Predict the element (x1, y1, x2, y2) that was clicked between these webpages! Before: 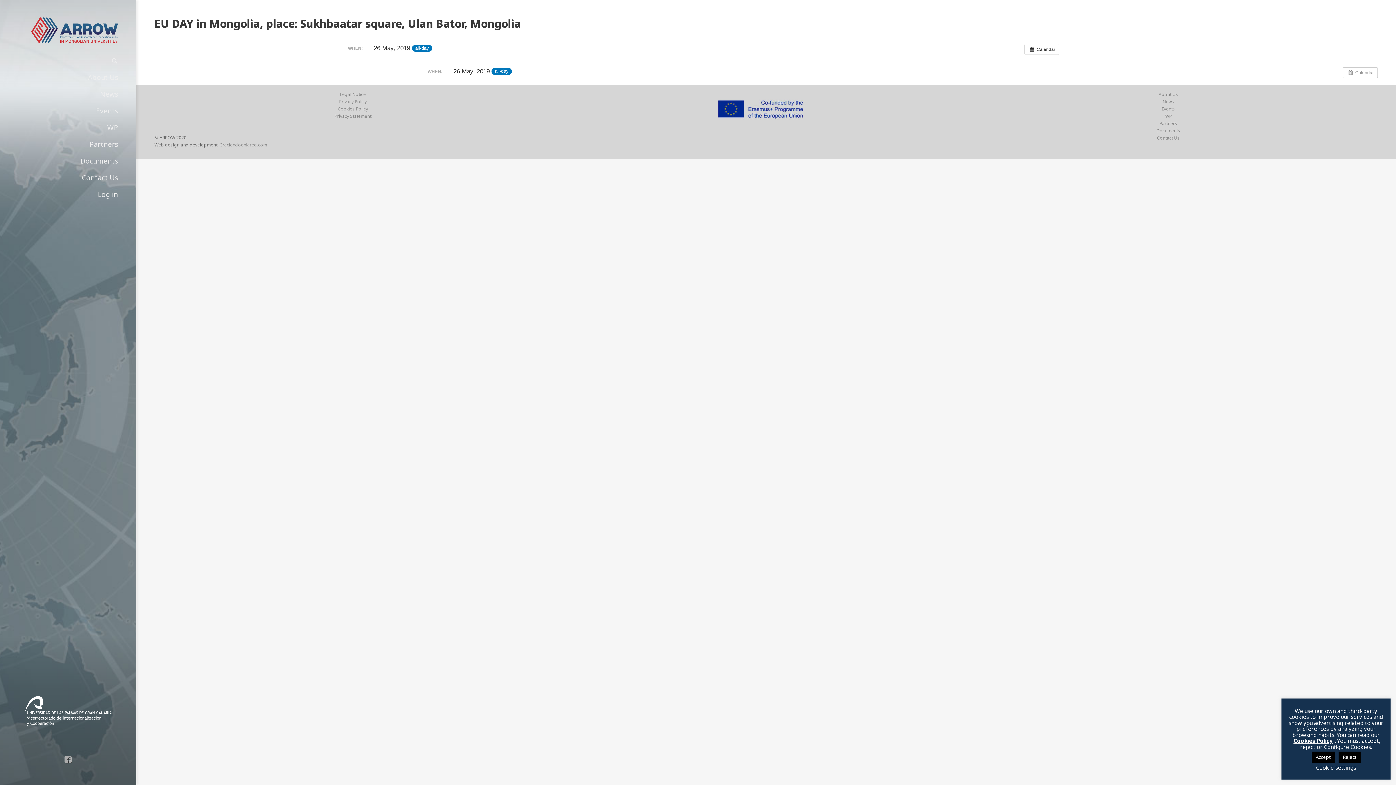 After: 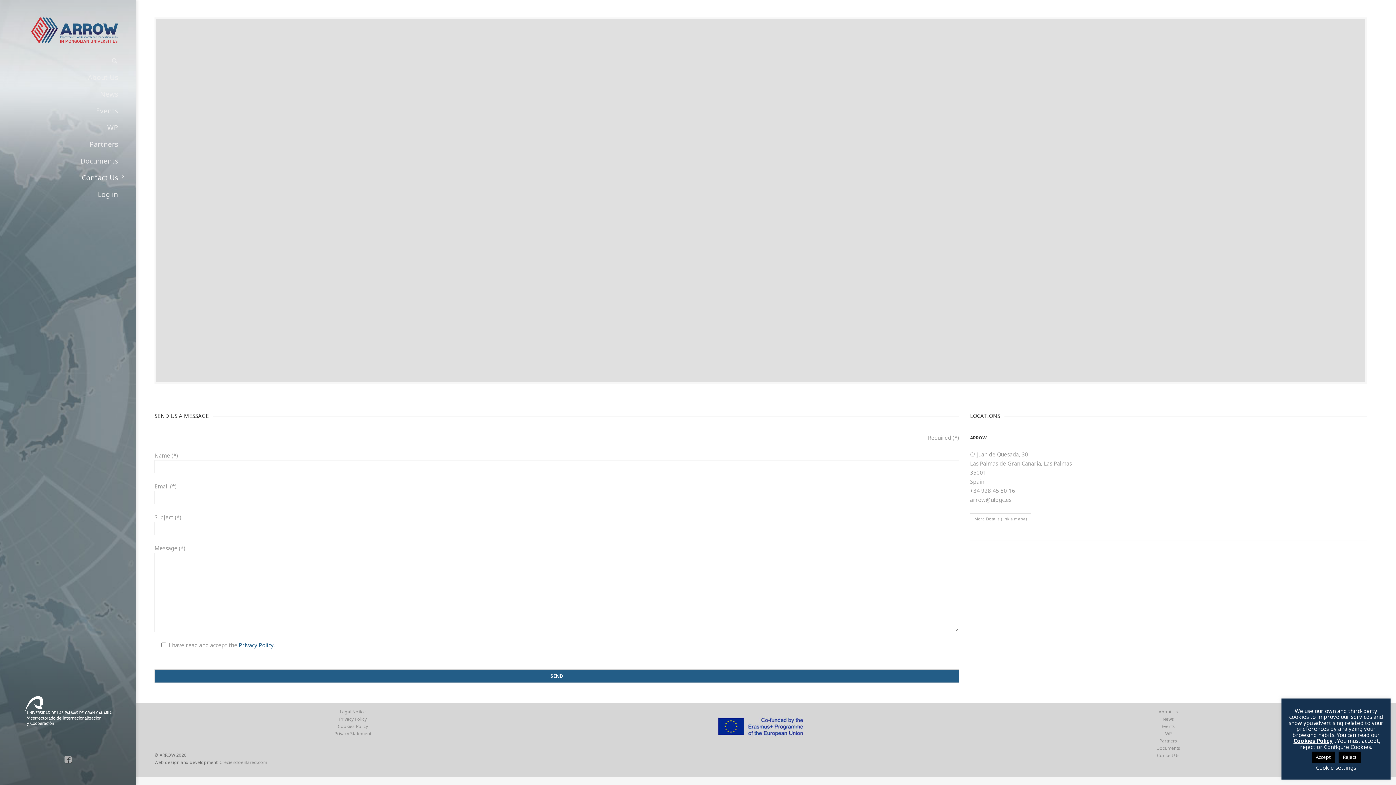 Action: label: Contact Us bbox: (0, 169, 136, 185)